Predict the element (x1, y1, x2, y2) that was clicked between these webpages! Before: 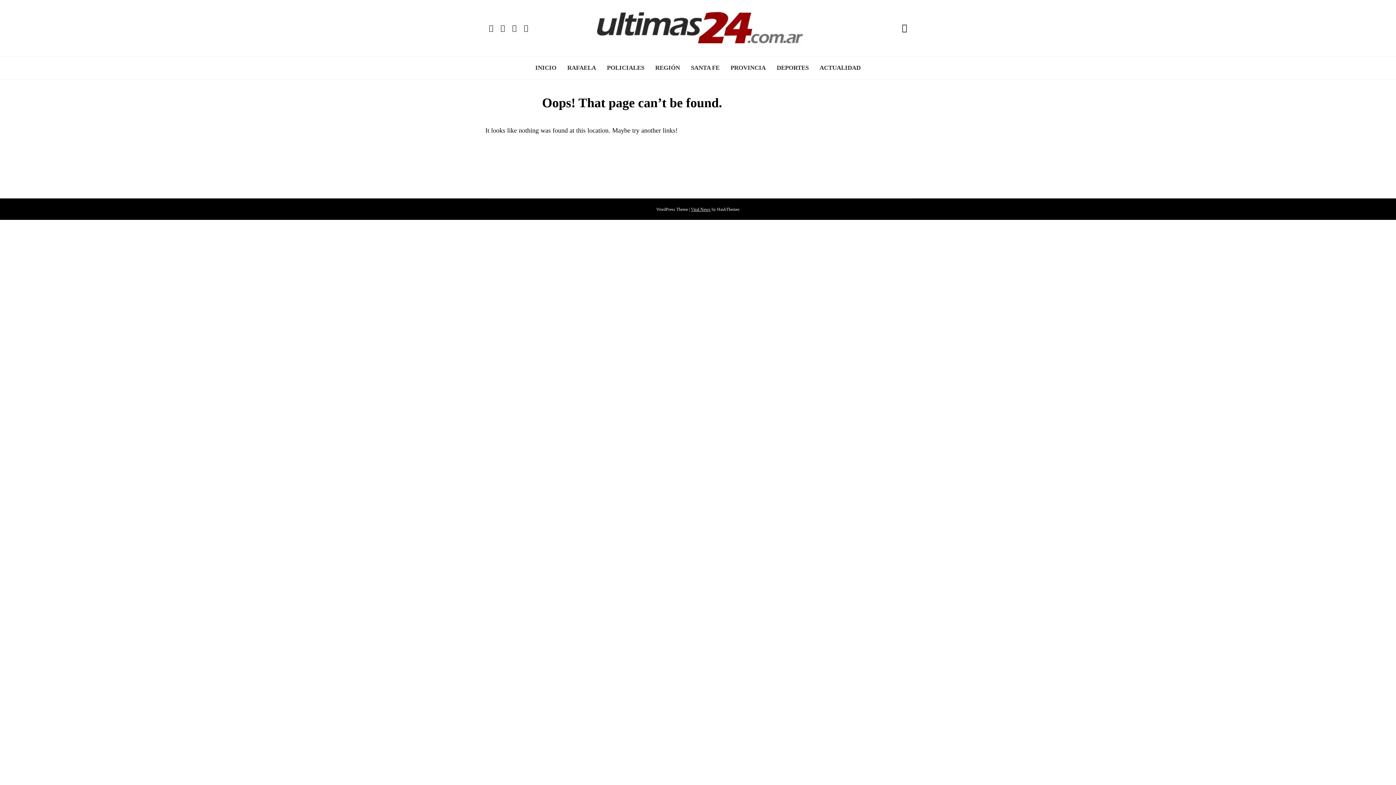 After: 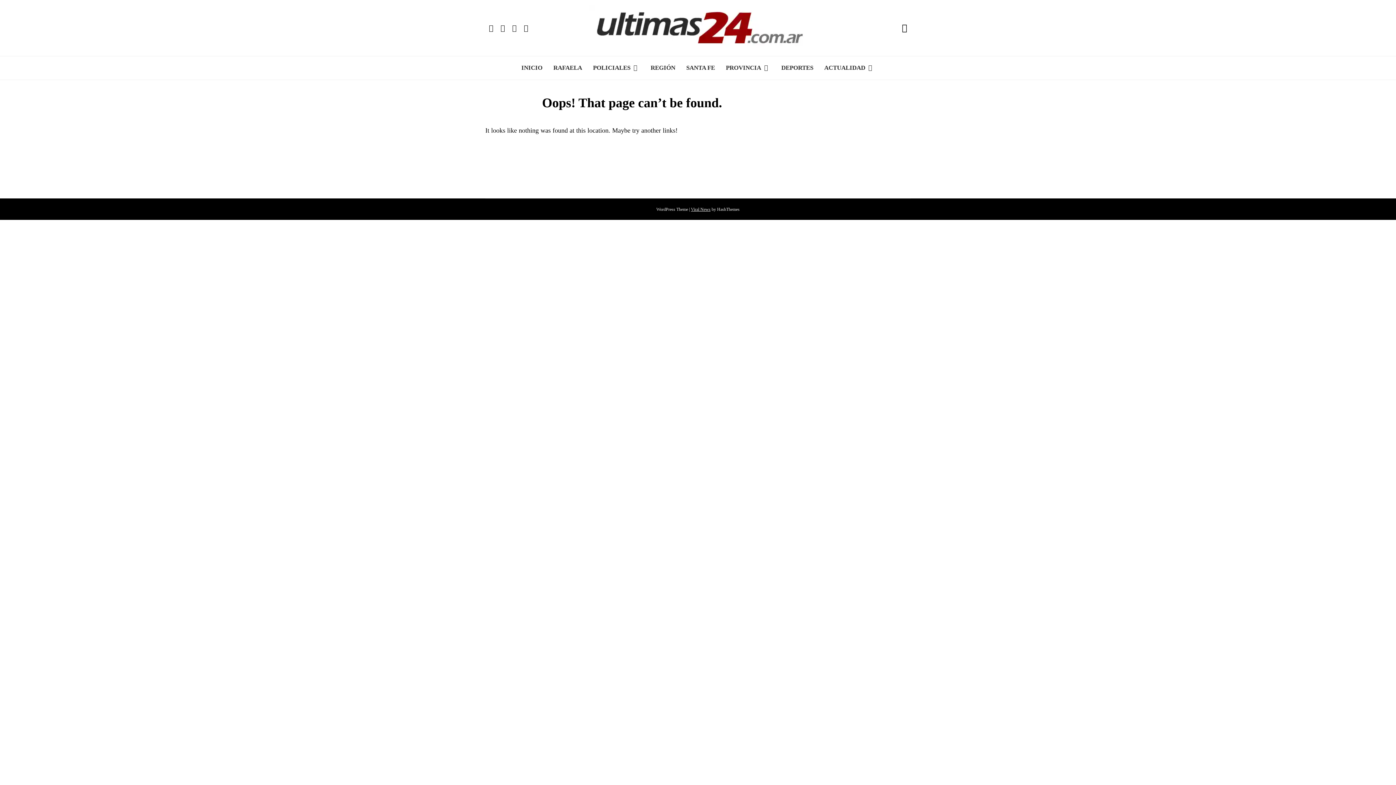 Action: bbox: (485, 20, 497, 35)